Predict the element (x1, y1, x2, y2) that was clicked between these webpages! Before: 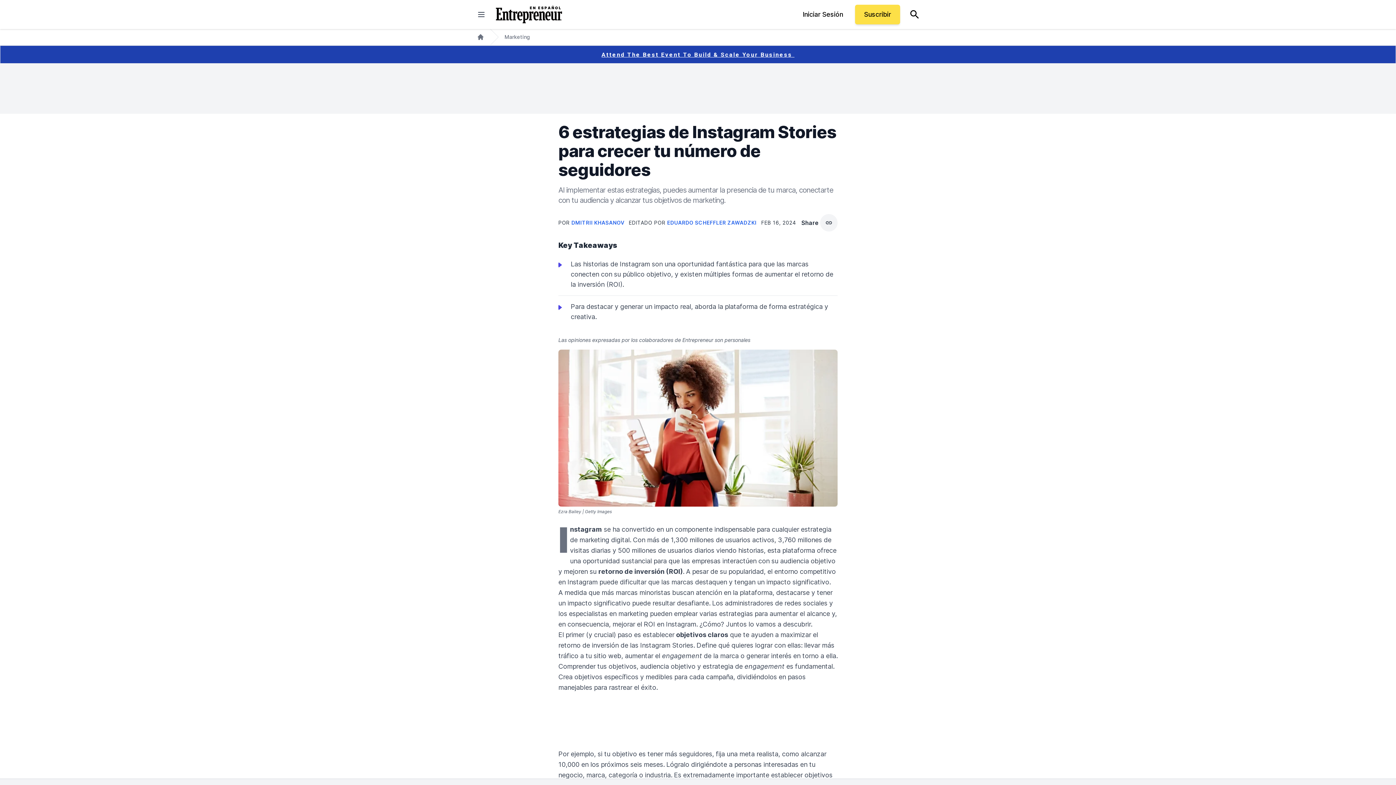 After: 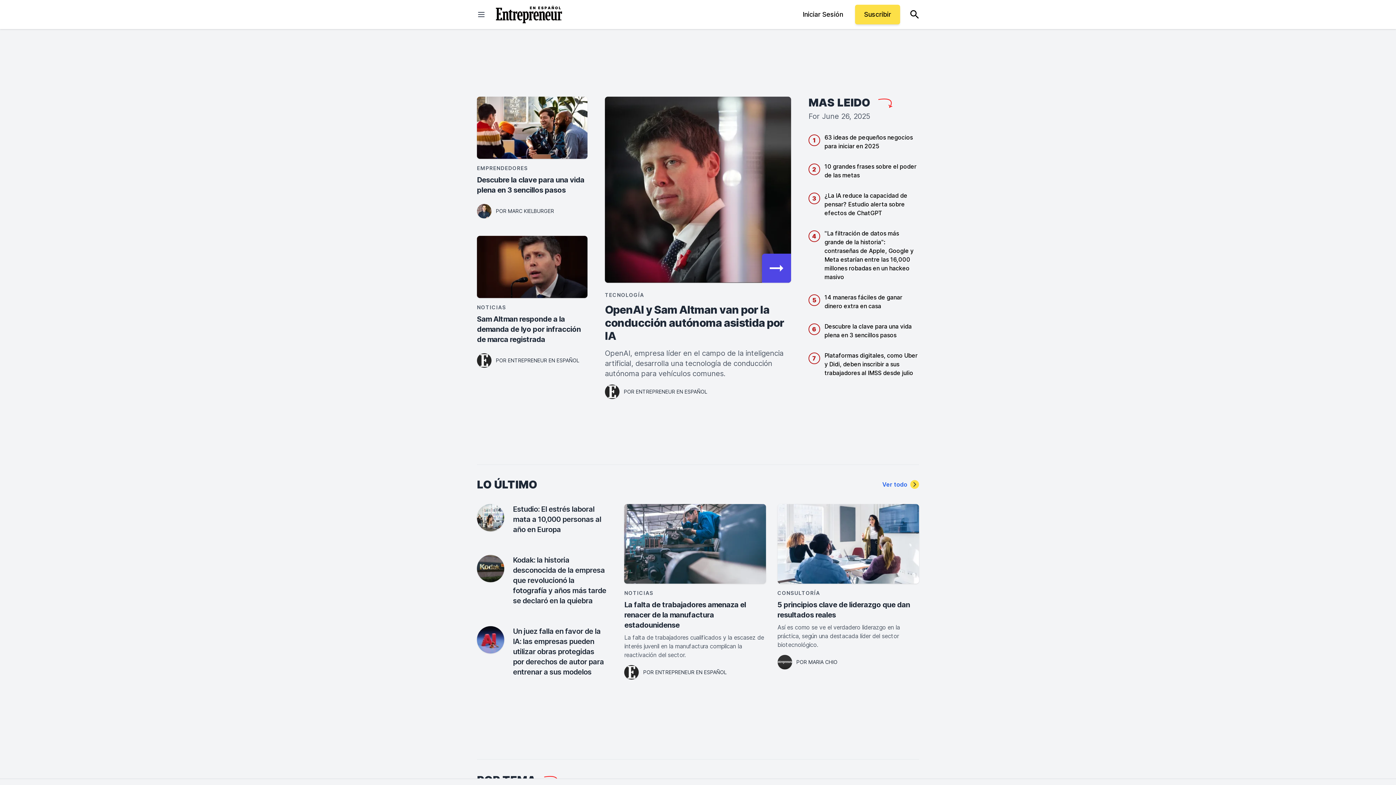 Action: bbox: (496, 5, 562, 23)